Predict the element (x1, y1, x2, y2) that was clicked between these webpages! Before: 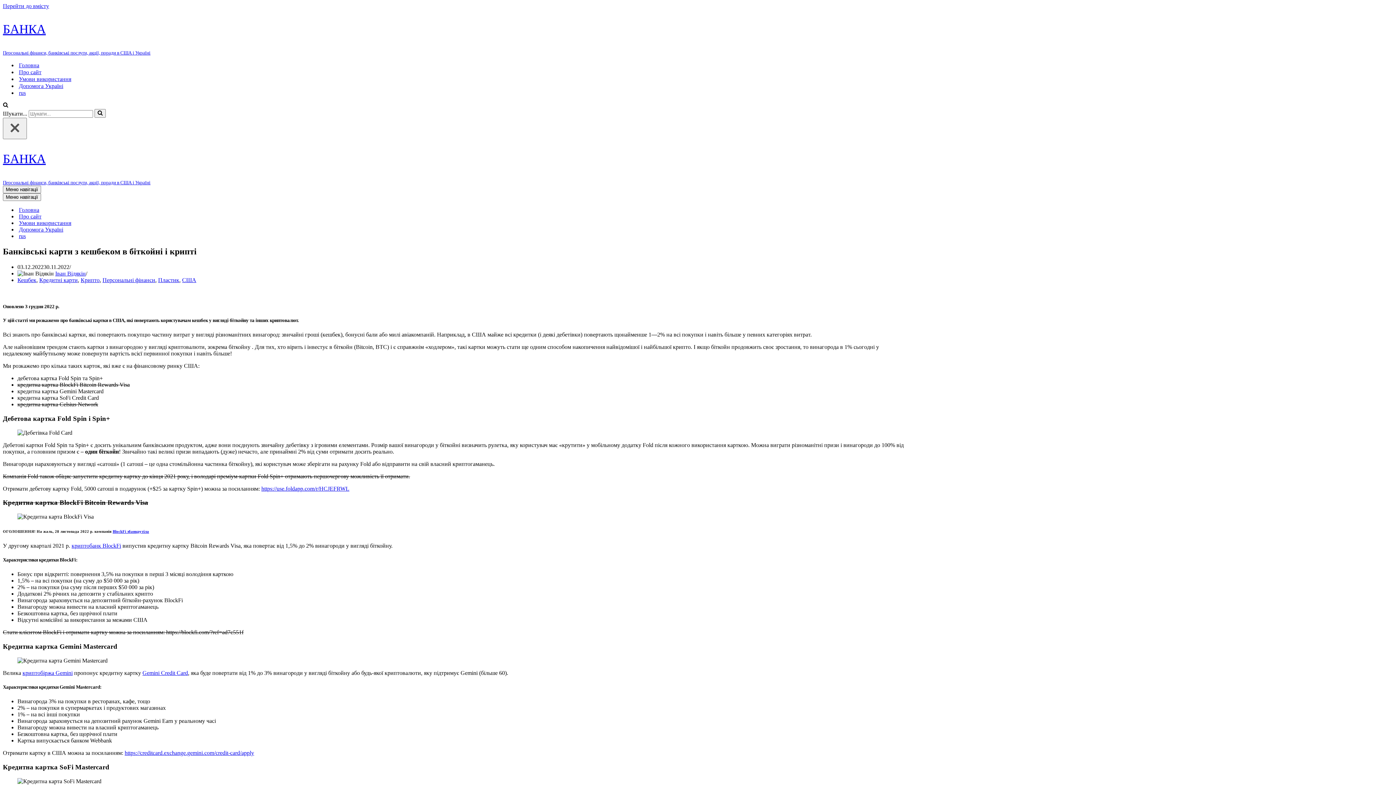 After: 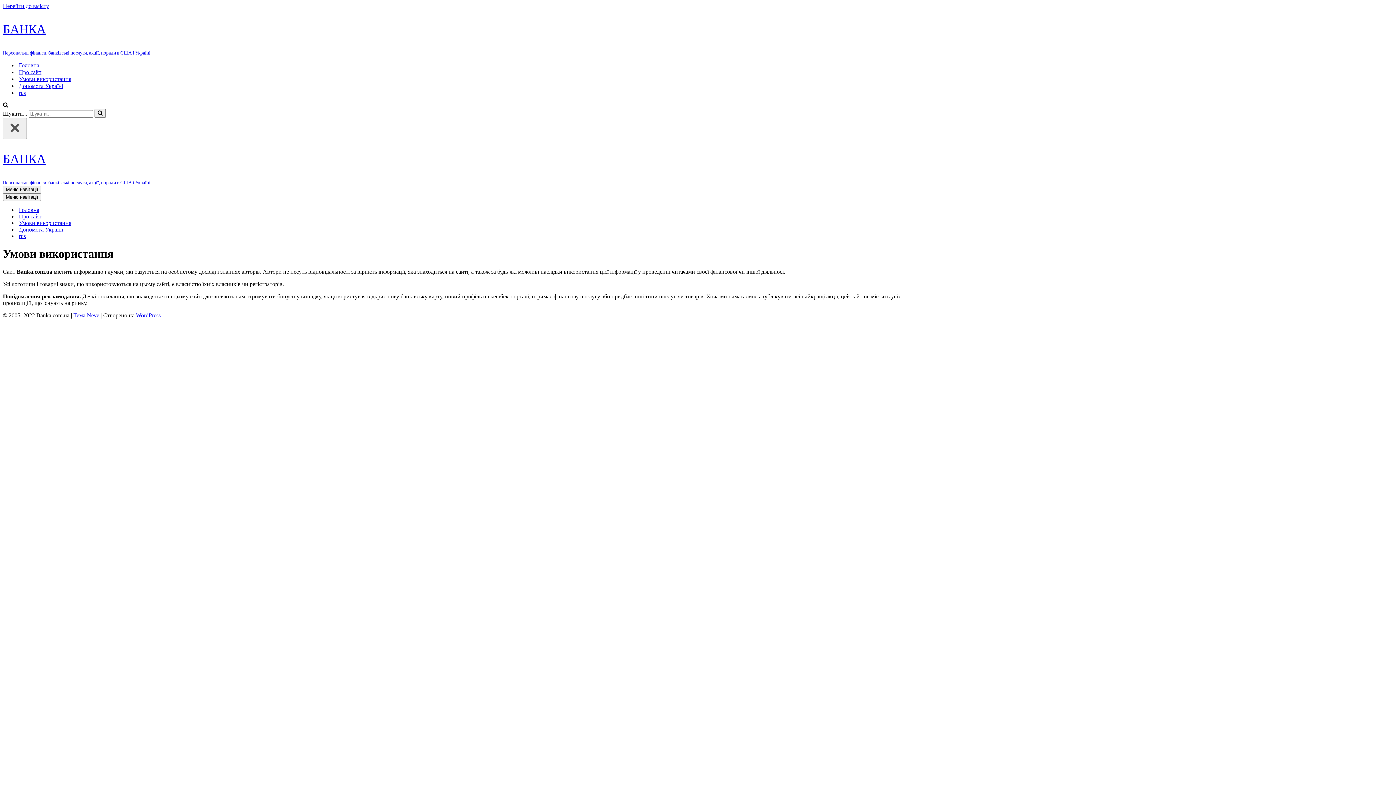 Action: bbox: (18, 75, 71, 82) label: Умови використання